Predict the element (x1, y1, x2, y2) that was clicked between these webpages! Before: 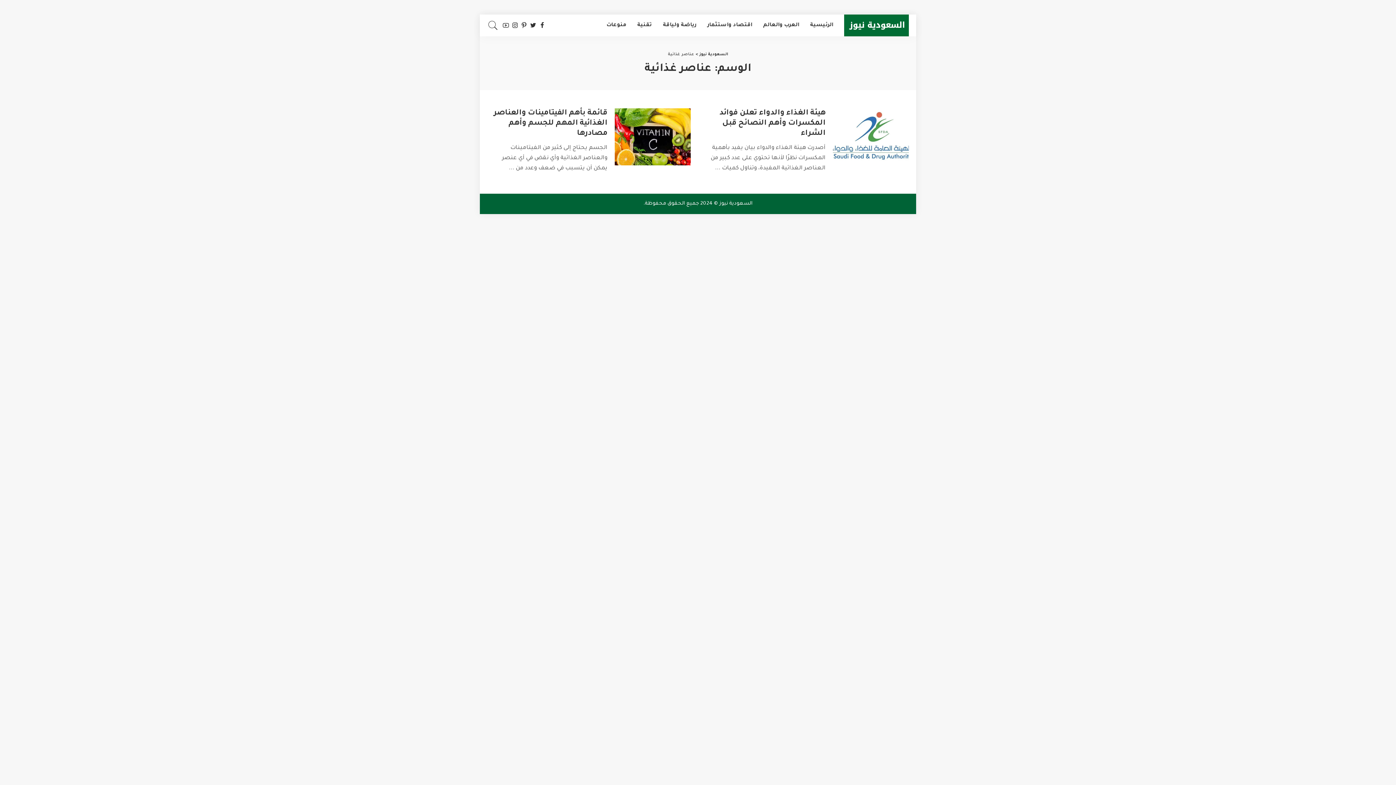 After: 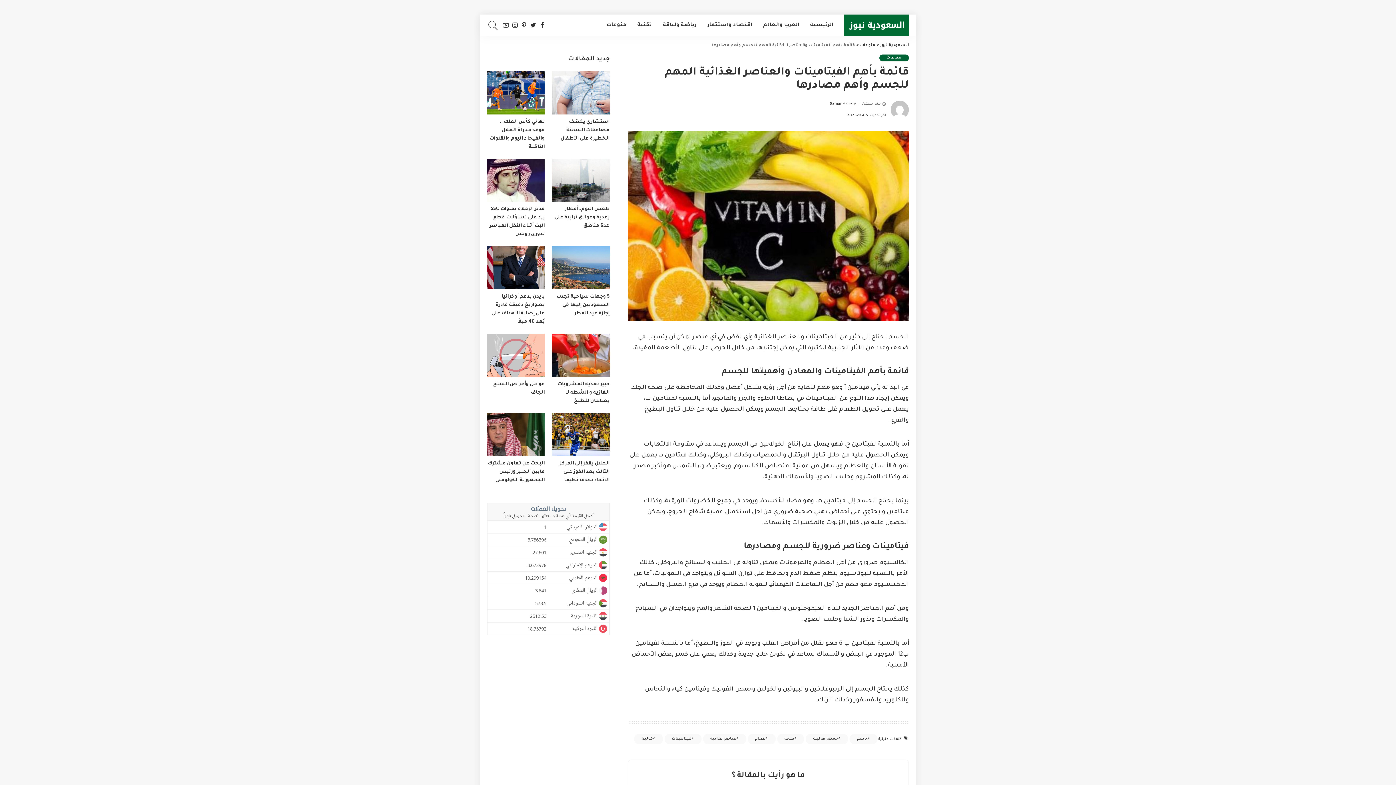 Action: bbox: (614, 108, 690, 165)